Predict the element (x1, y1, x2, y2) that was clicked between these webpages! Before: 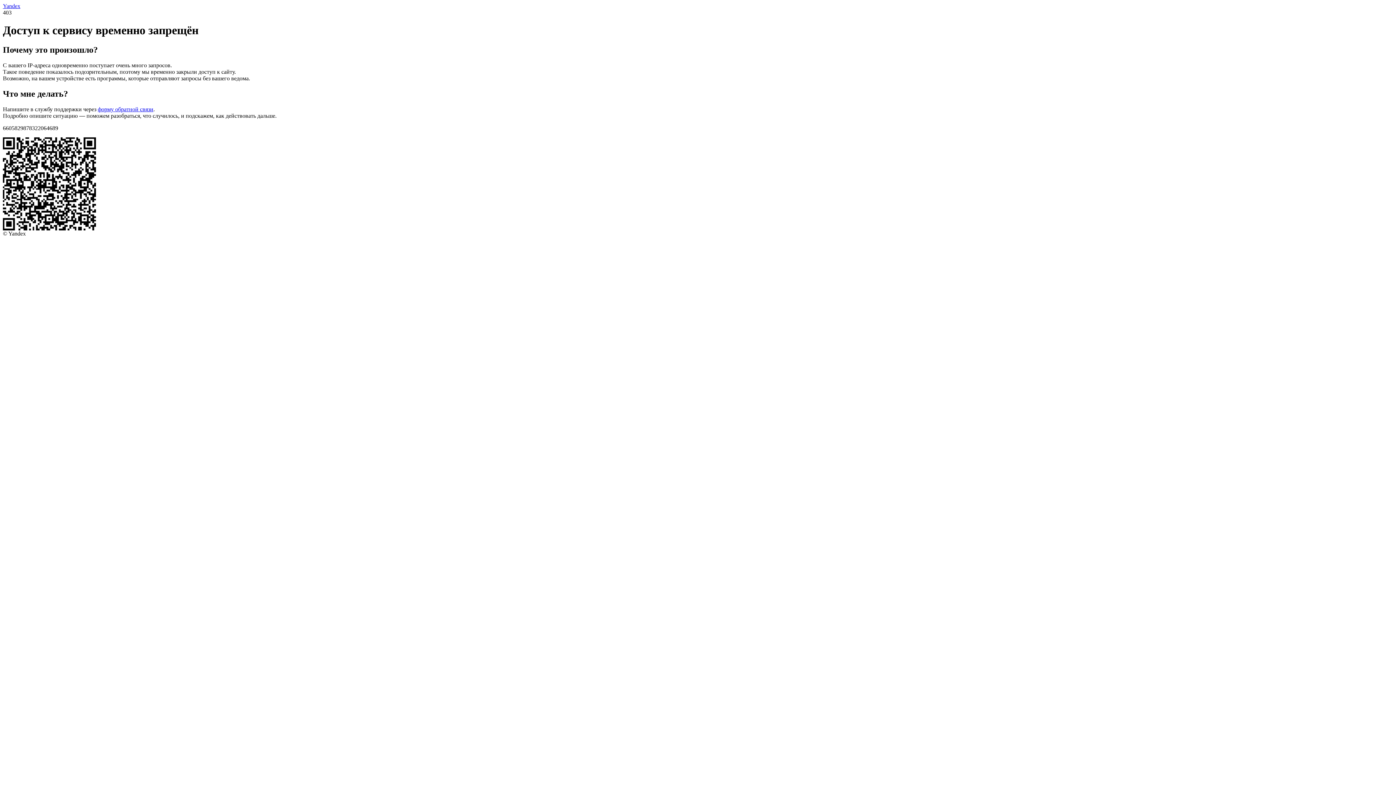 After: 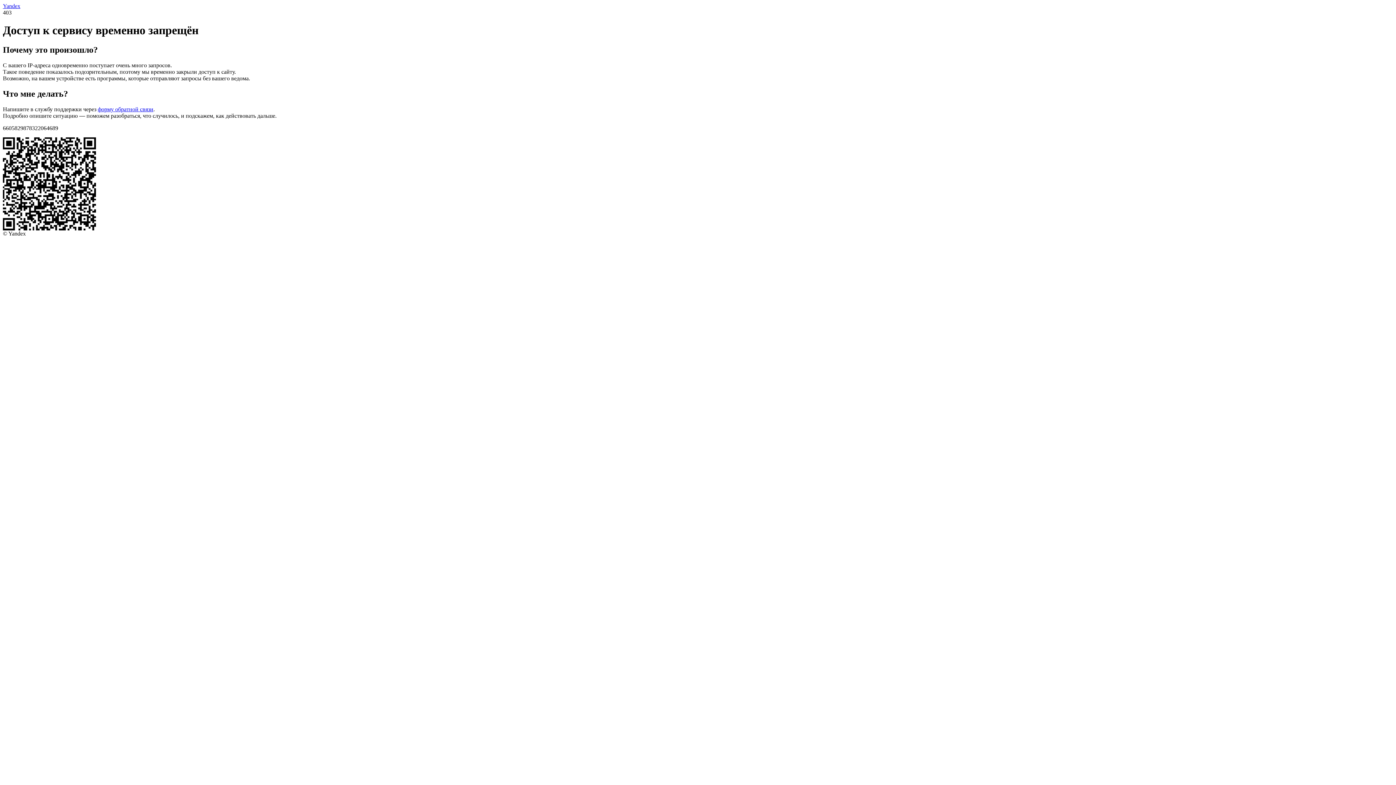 Action: label: форму обратной связи bbox: (97, 106, 153, 112)